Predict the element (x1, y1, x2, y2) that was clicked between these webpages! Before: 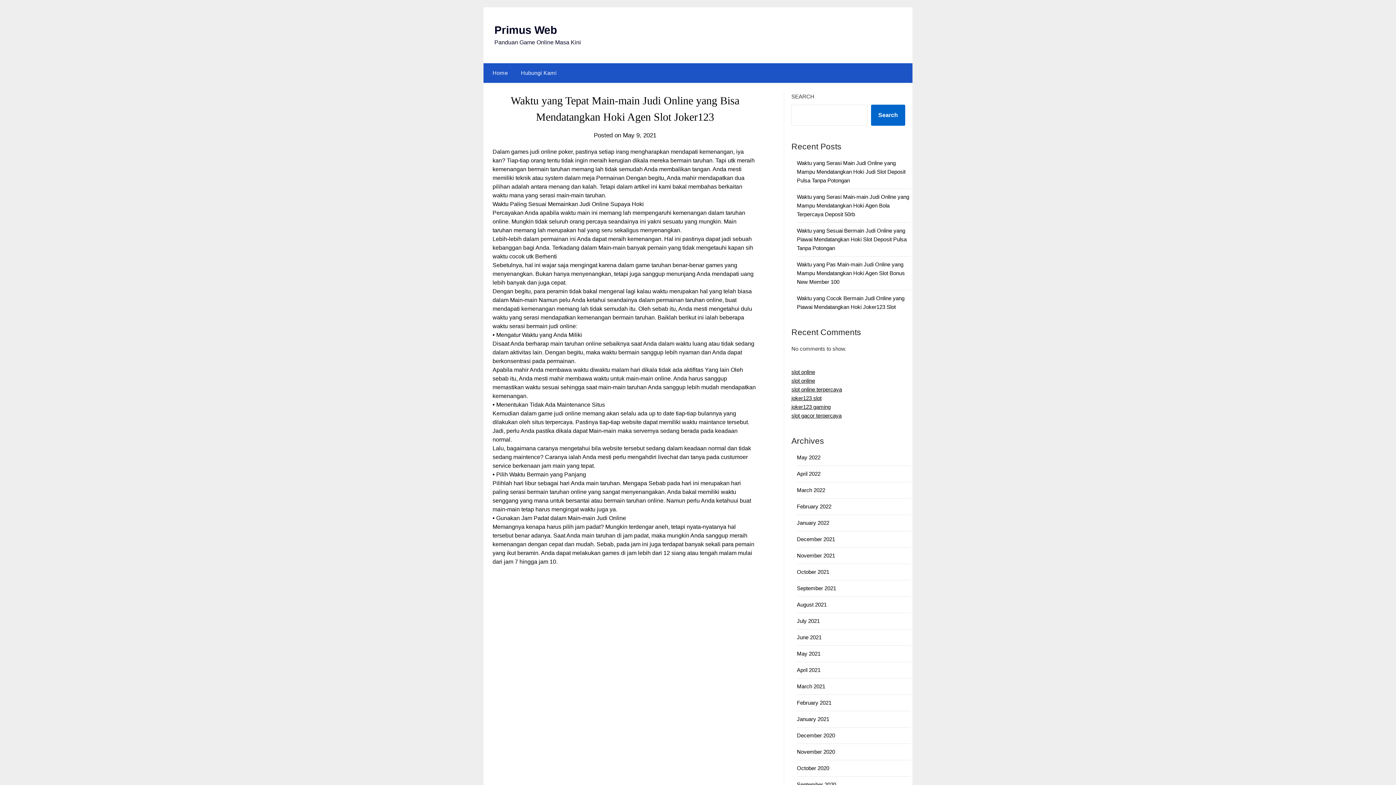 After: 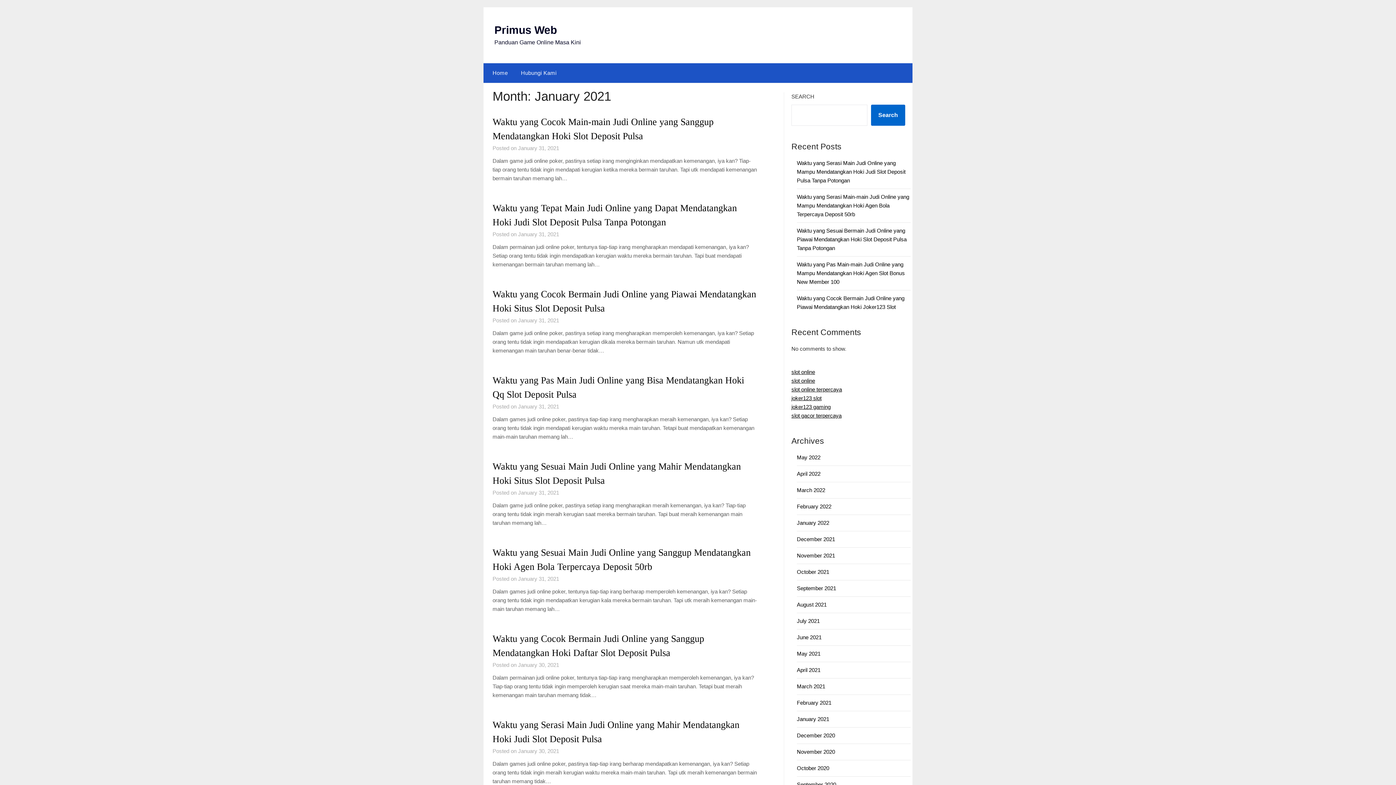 Action: label: January 2021 bbox: (797, 716, 829, 722)